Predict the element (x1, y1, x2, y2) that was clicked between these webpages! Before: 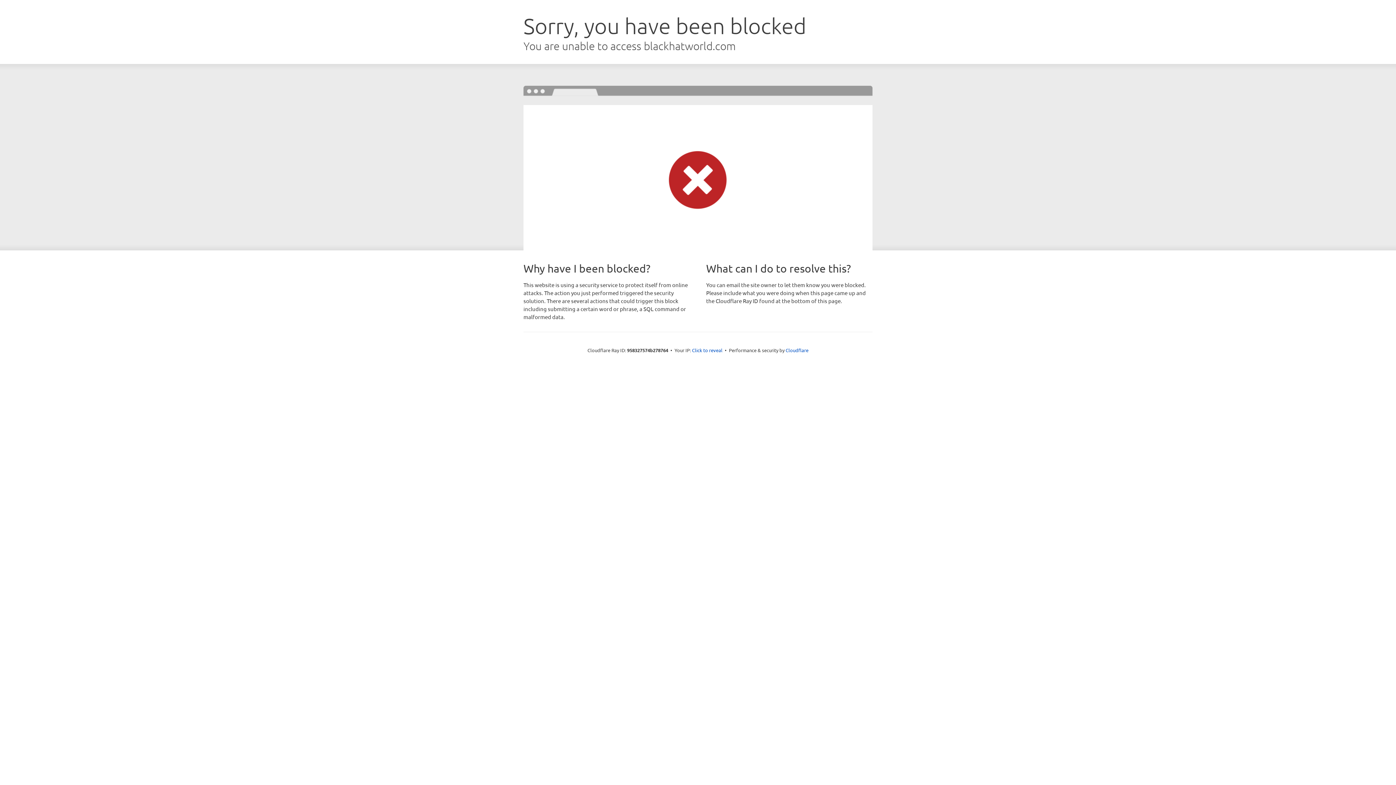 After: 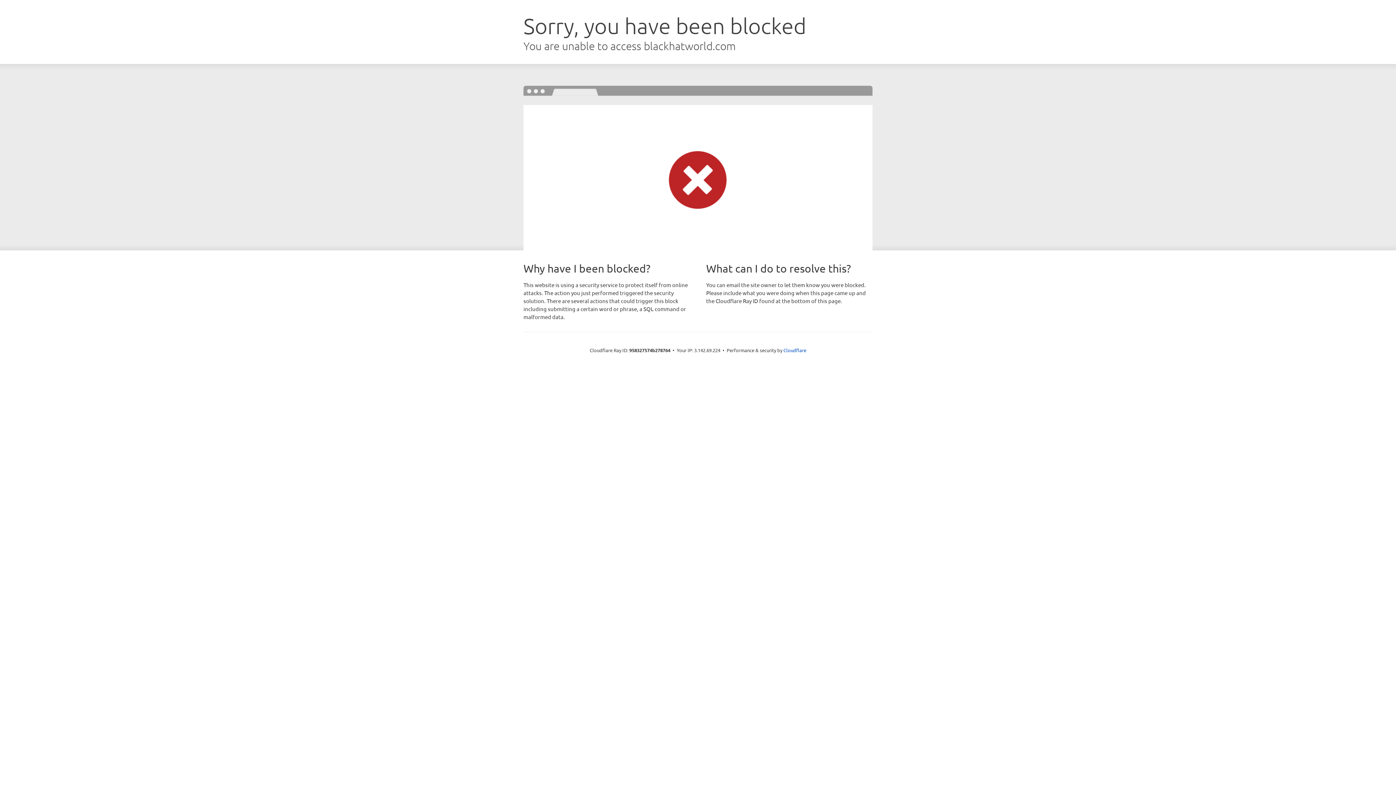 Action: bbox: (692, 346, 722, 353) label: Click to reveal